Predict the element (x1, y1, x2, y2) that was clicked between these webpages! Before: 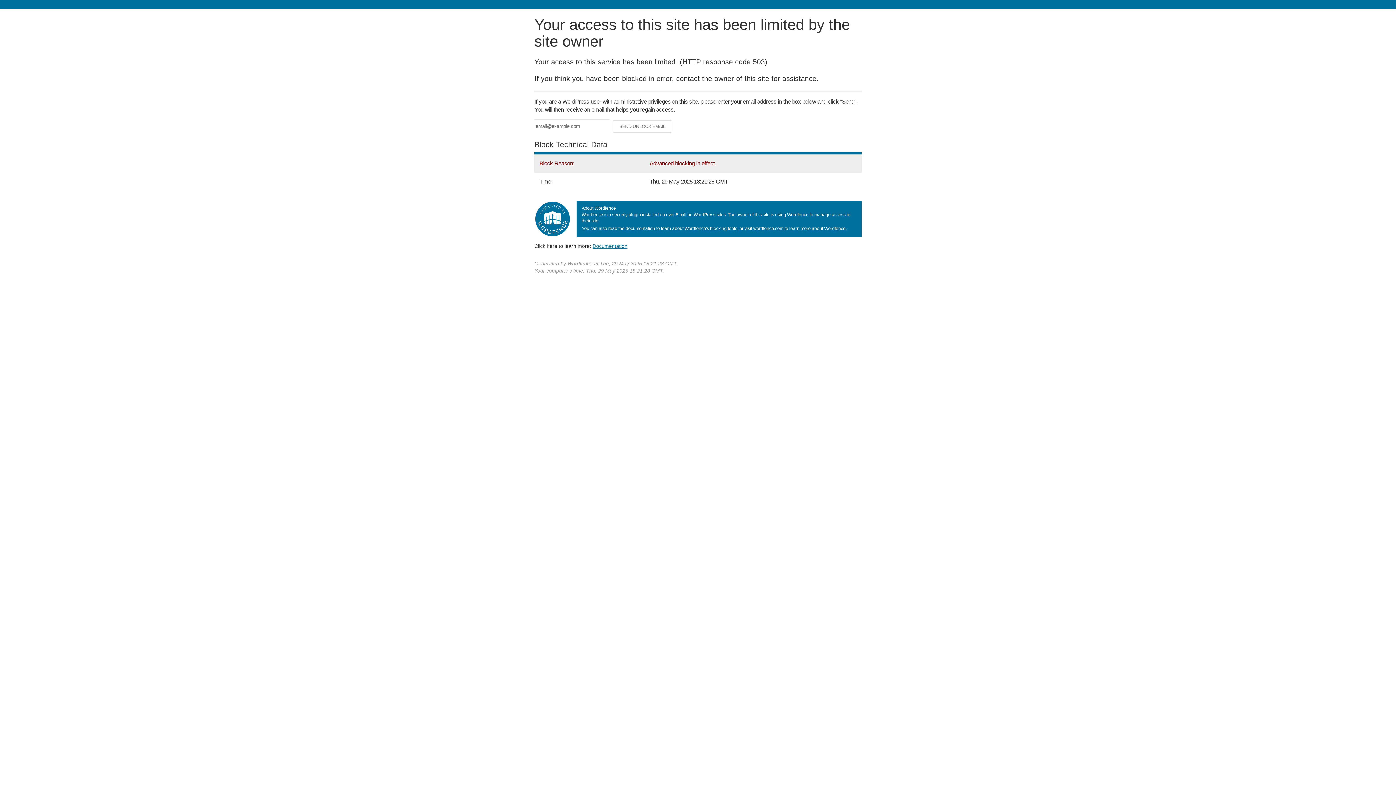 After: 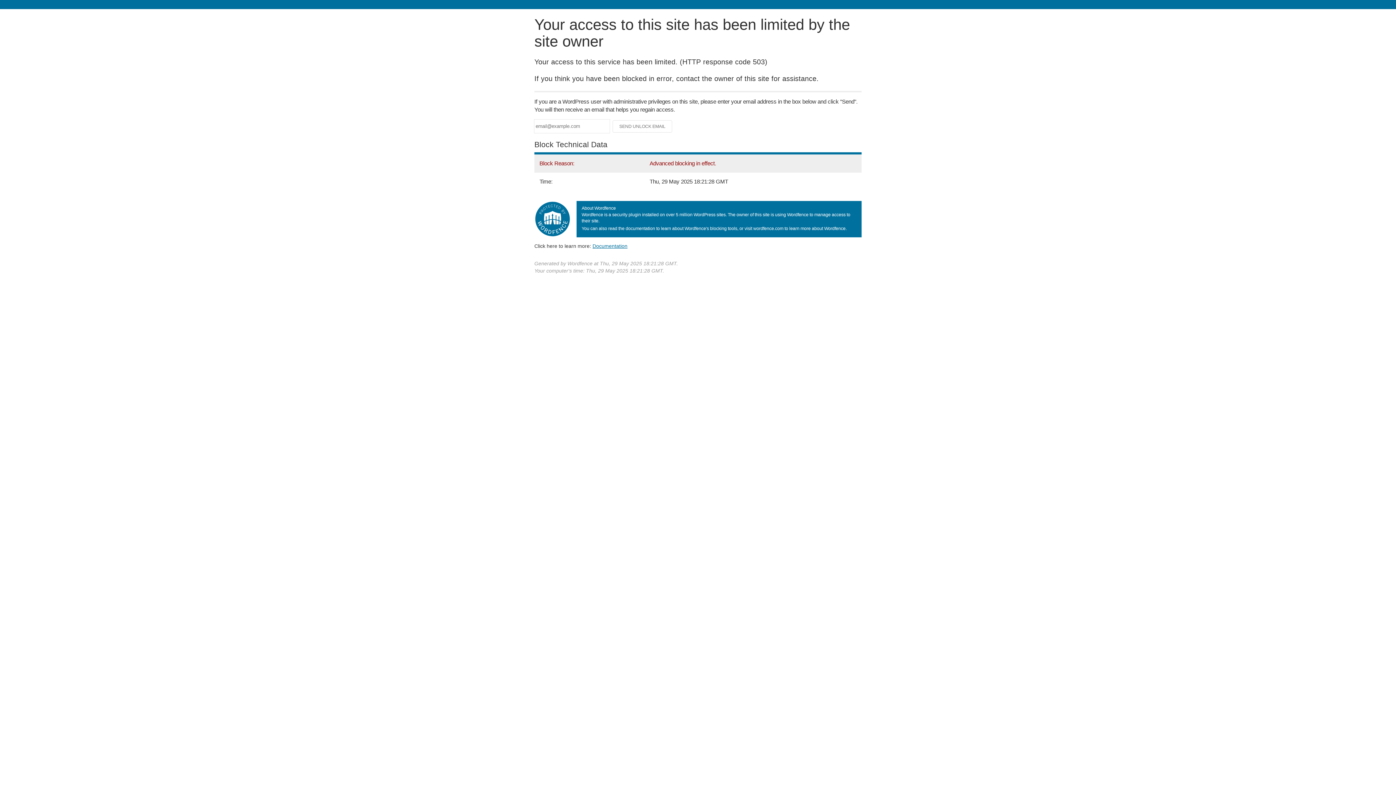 Action: bbox: (592, 243, 627, 248) label: Documentation